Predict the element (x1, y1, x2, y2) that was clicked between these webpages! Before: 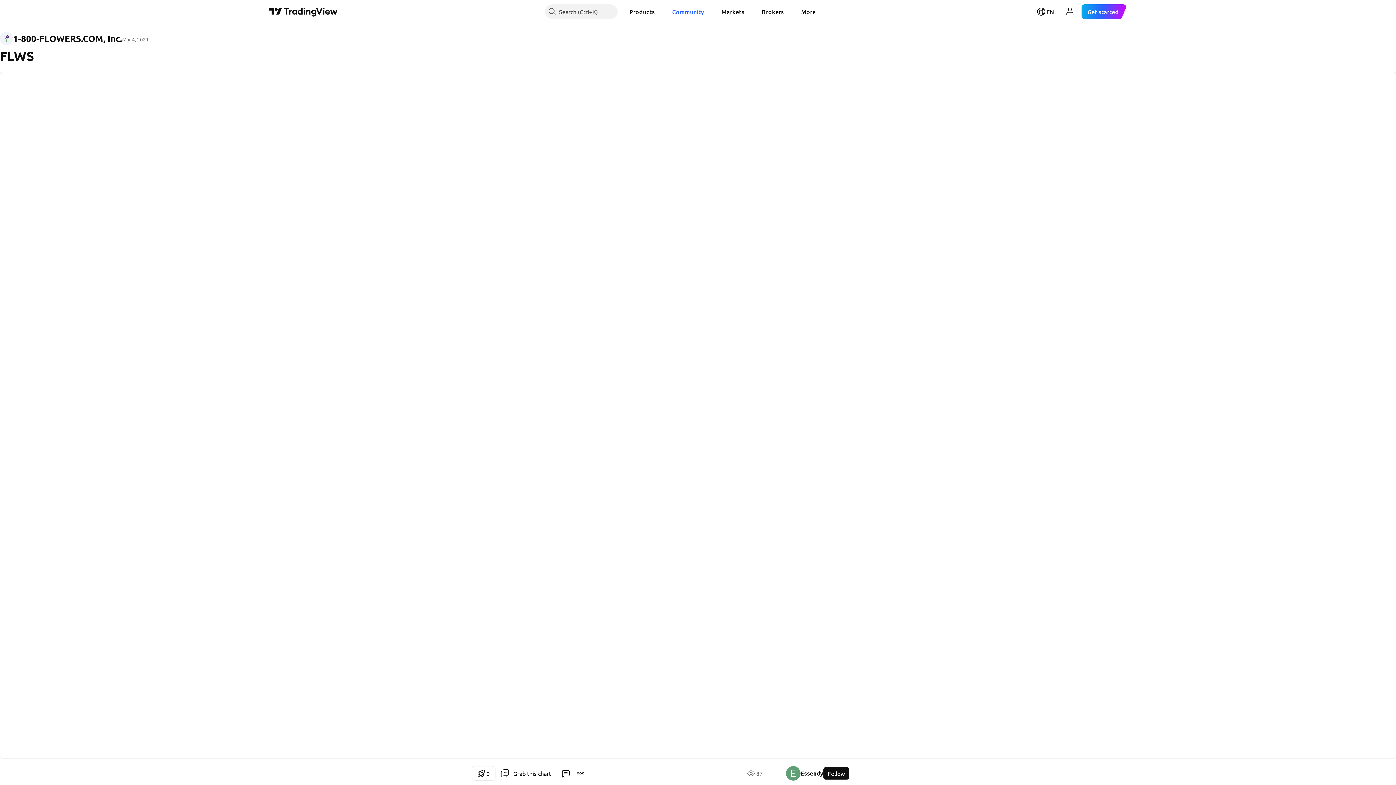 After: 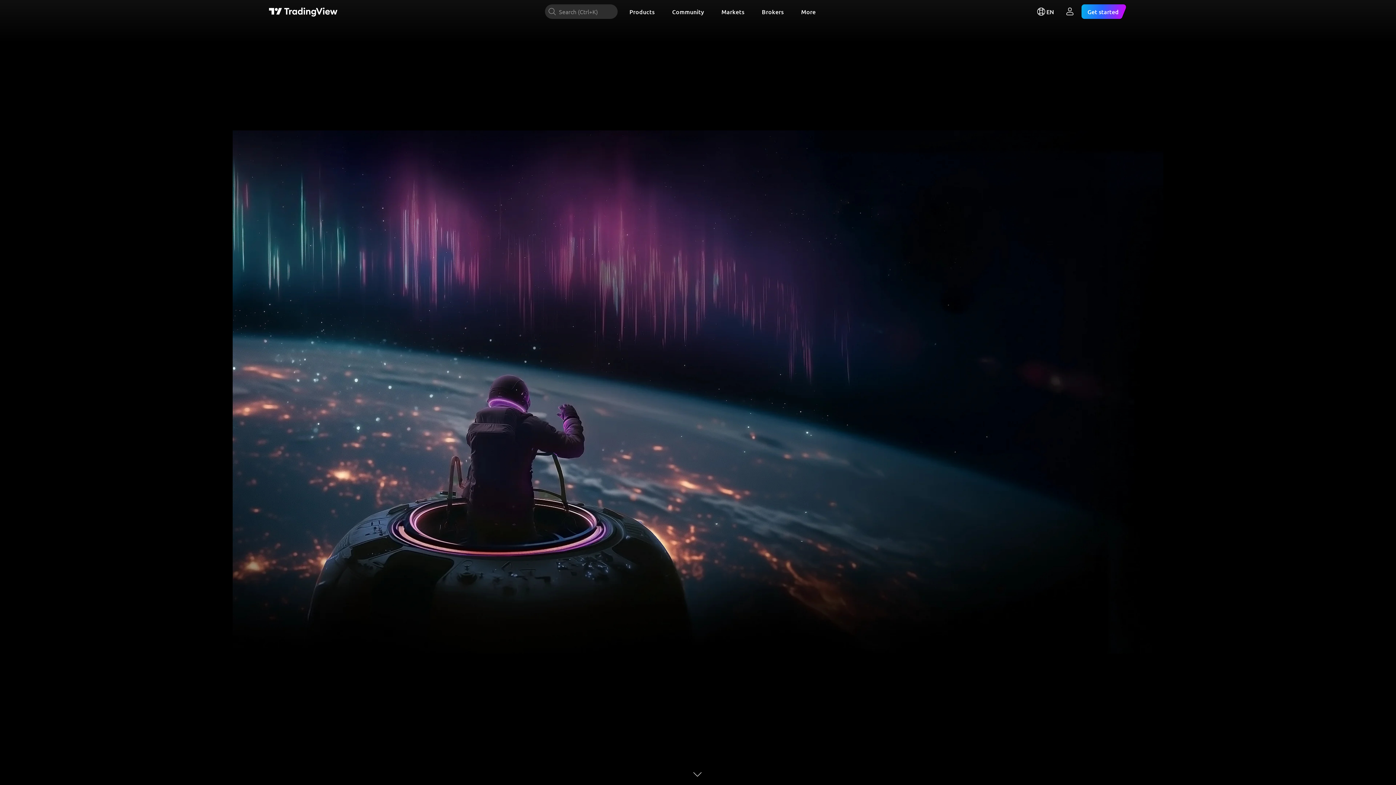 Action: bbox: (269, 6, 337, 16) label: TradingView main page